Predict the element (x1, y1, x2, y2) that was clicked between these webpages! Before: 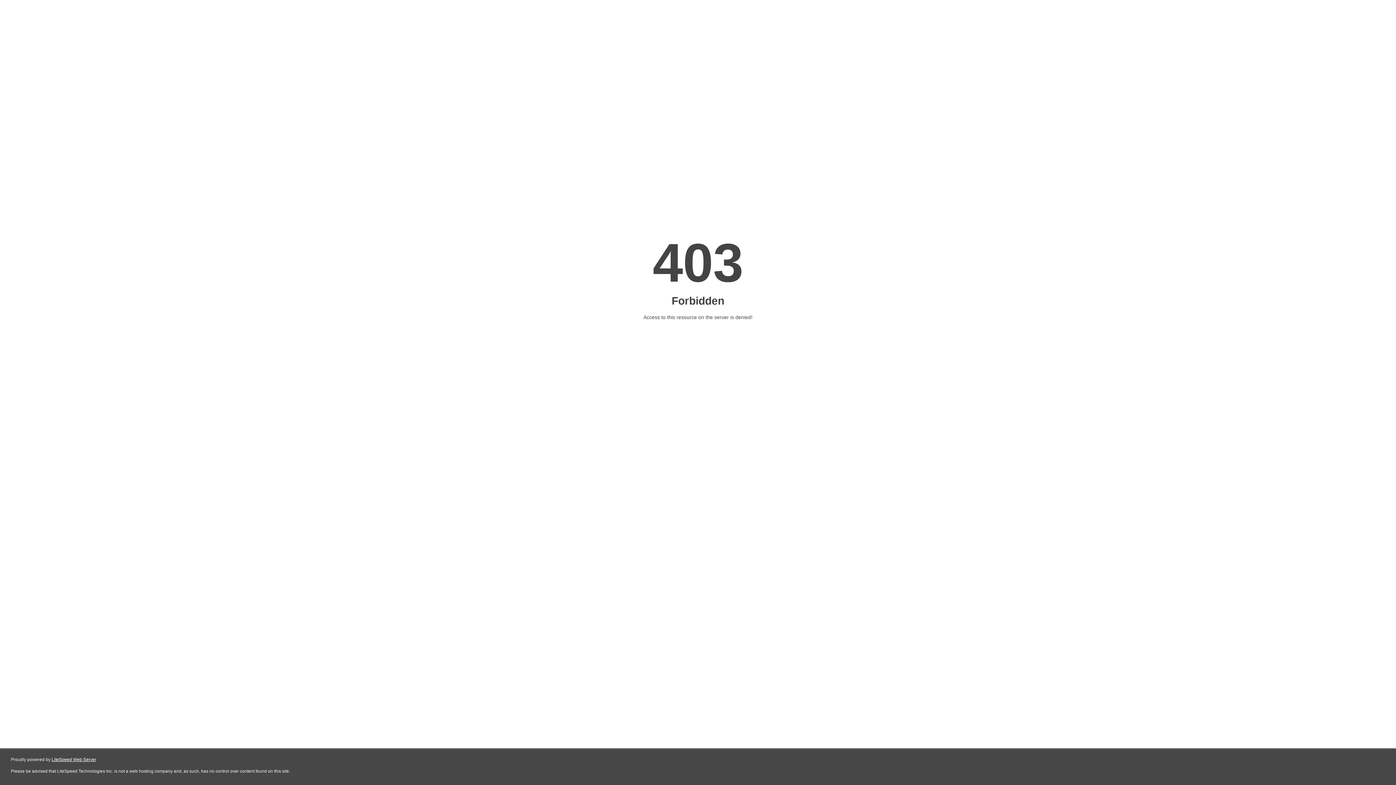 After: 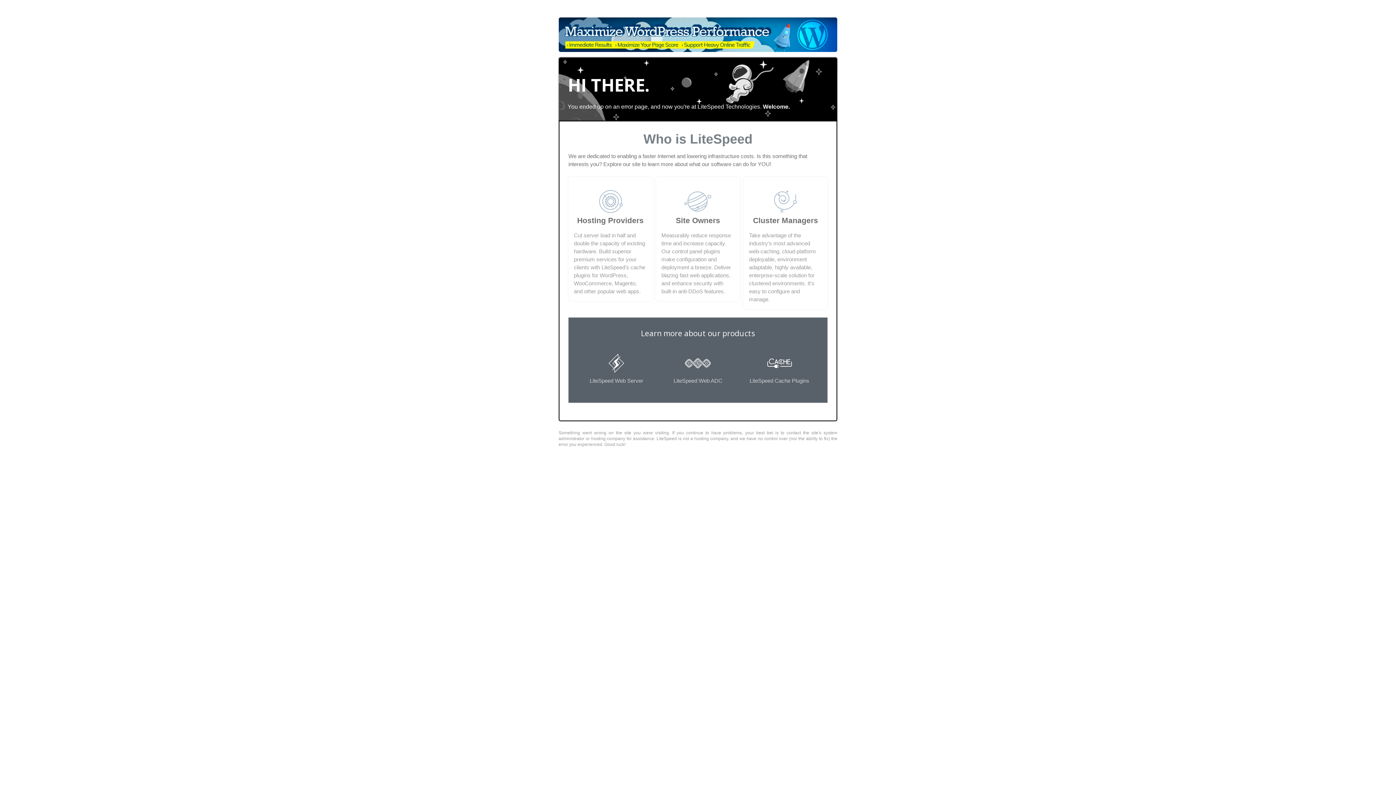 Action: bbox: (51, 757, 96, 762) label: LiteSpeed Web Server